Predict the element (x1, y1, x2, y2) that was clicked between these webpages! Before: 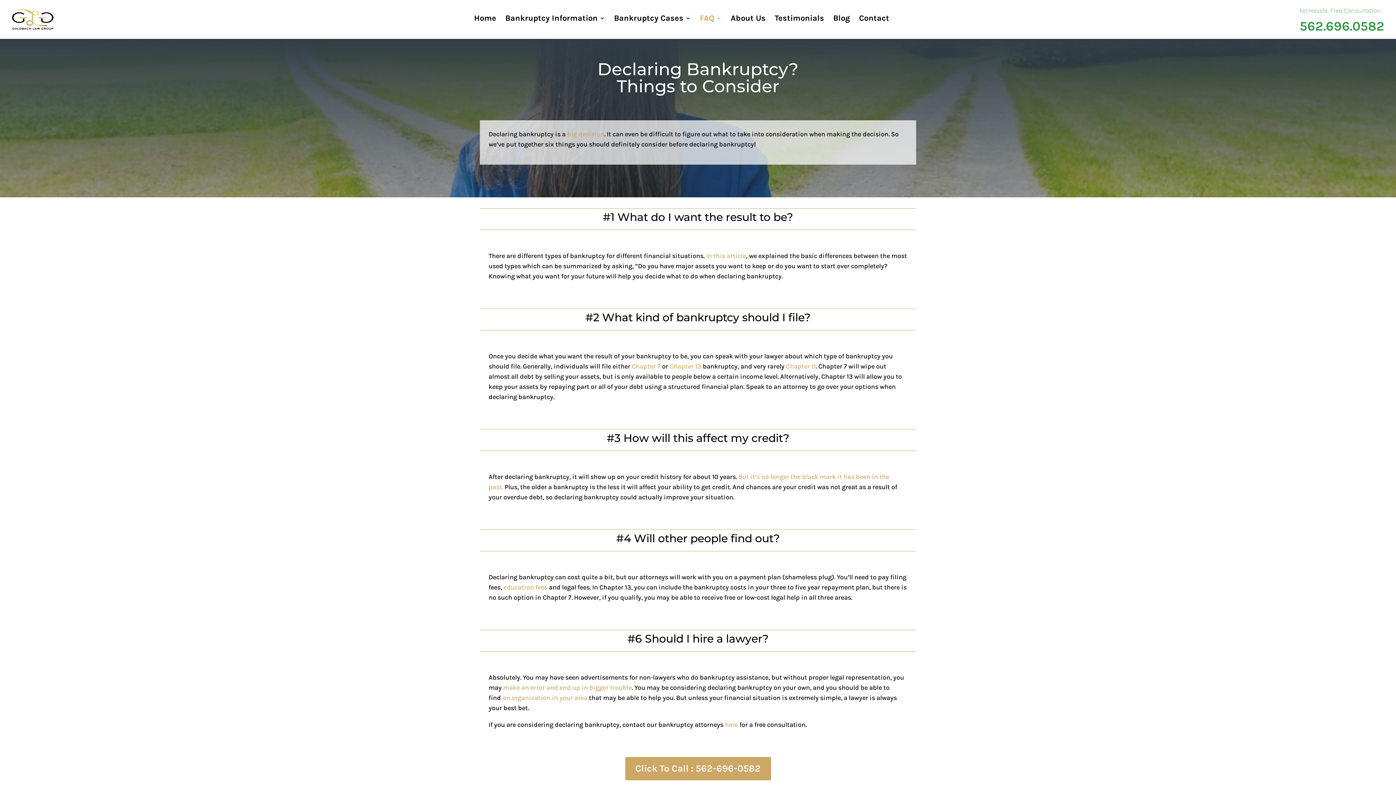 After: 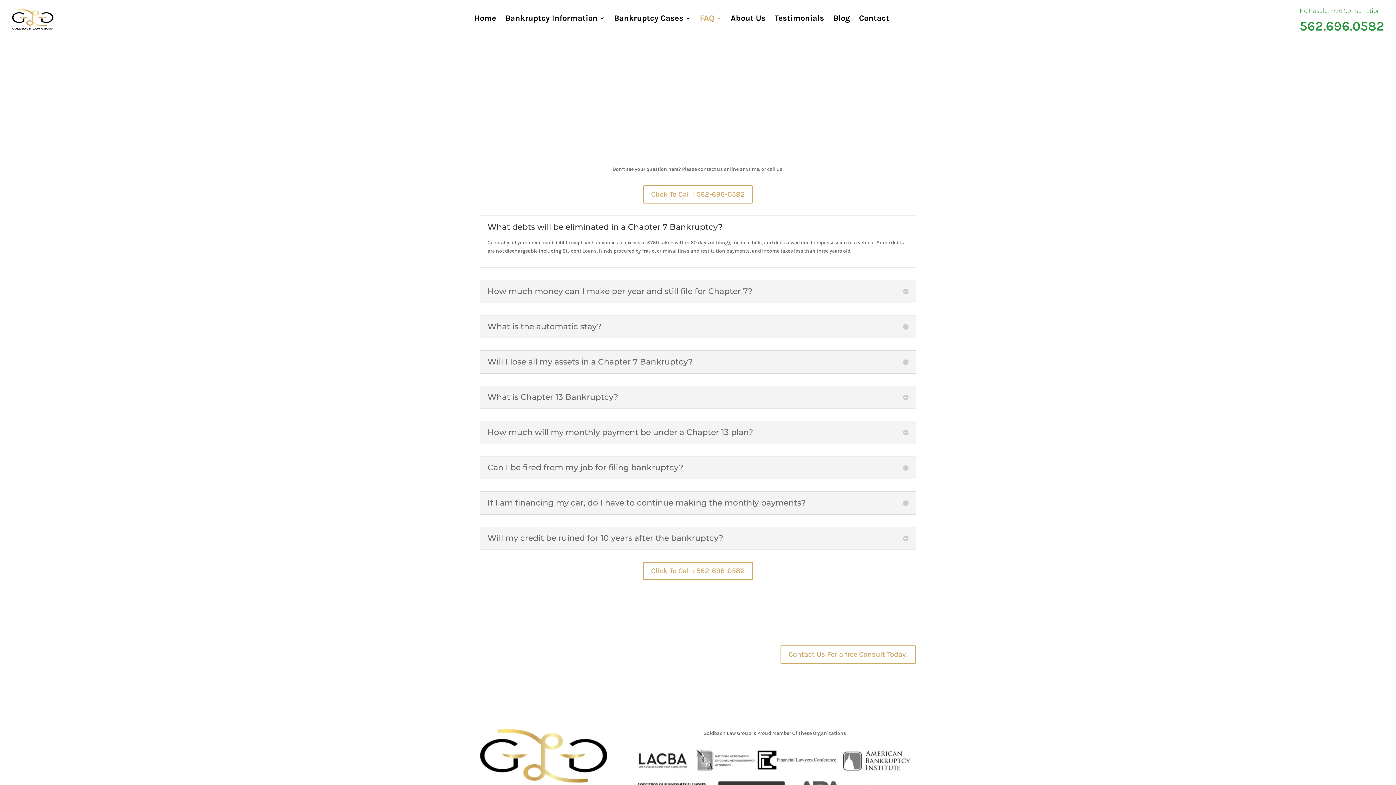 Action: bbox: (700, 15, 721, 36) label: FAQ